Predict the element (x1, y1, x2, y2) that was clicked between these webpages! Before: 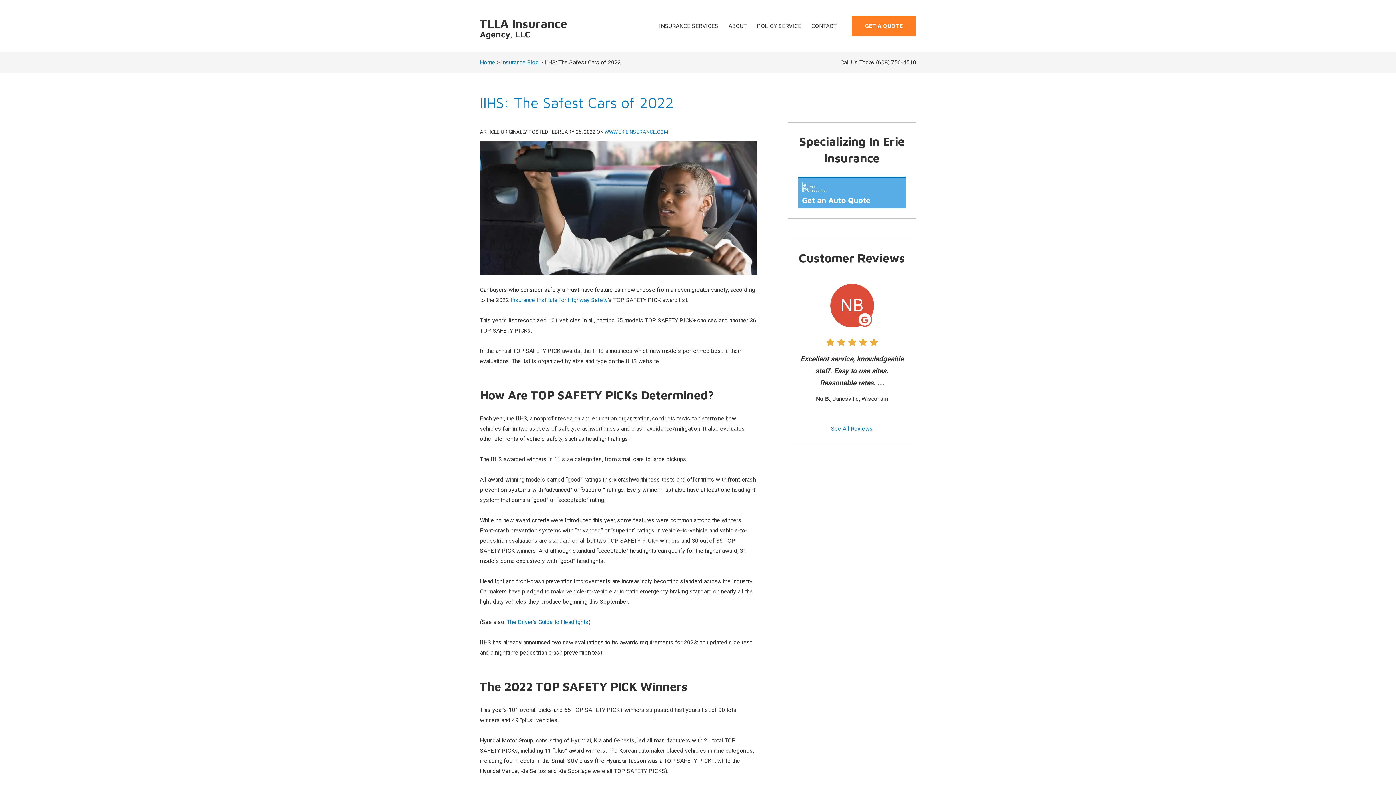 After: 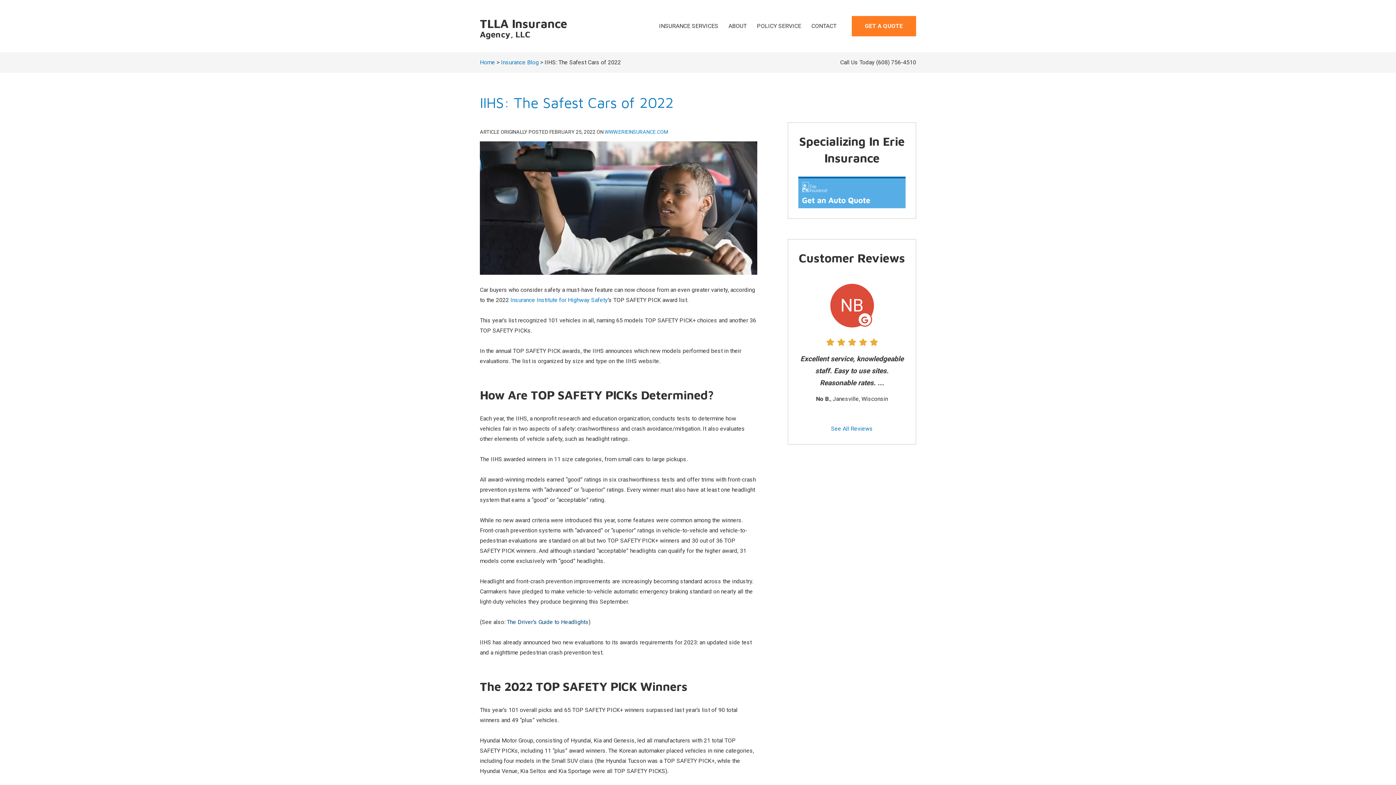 Action: bbox: (506, 618, 588, 625) label: The Driver’s Guide to Headlights